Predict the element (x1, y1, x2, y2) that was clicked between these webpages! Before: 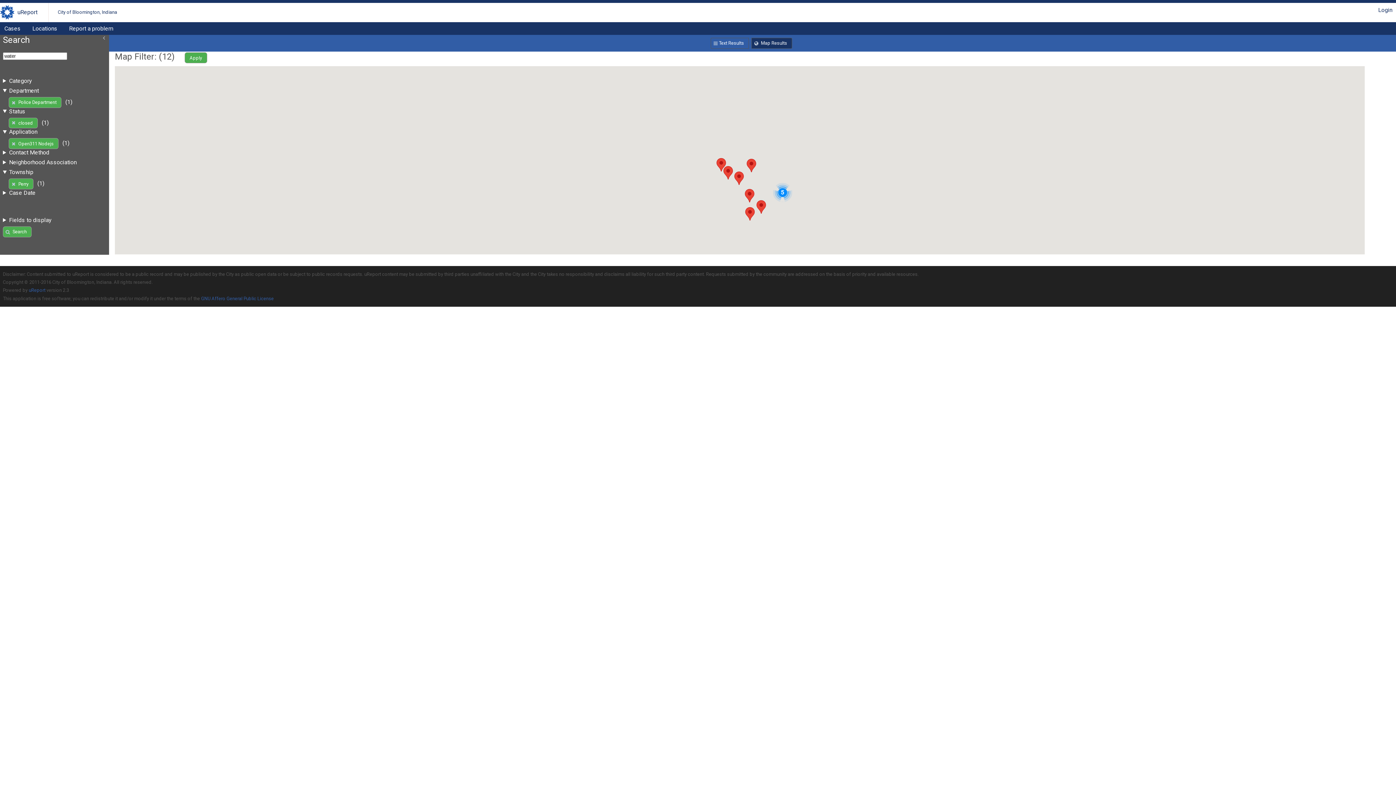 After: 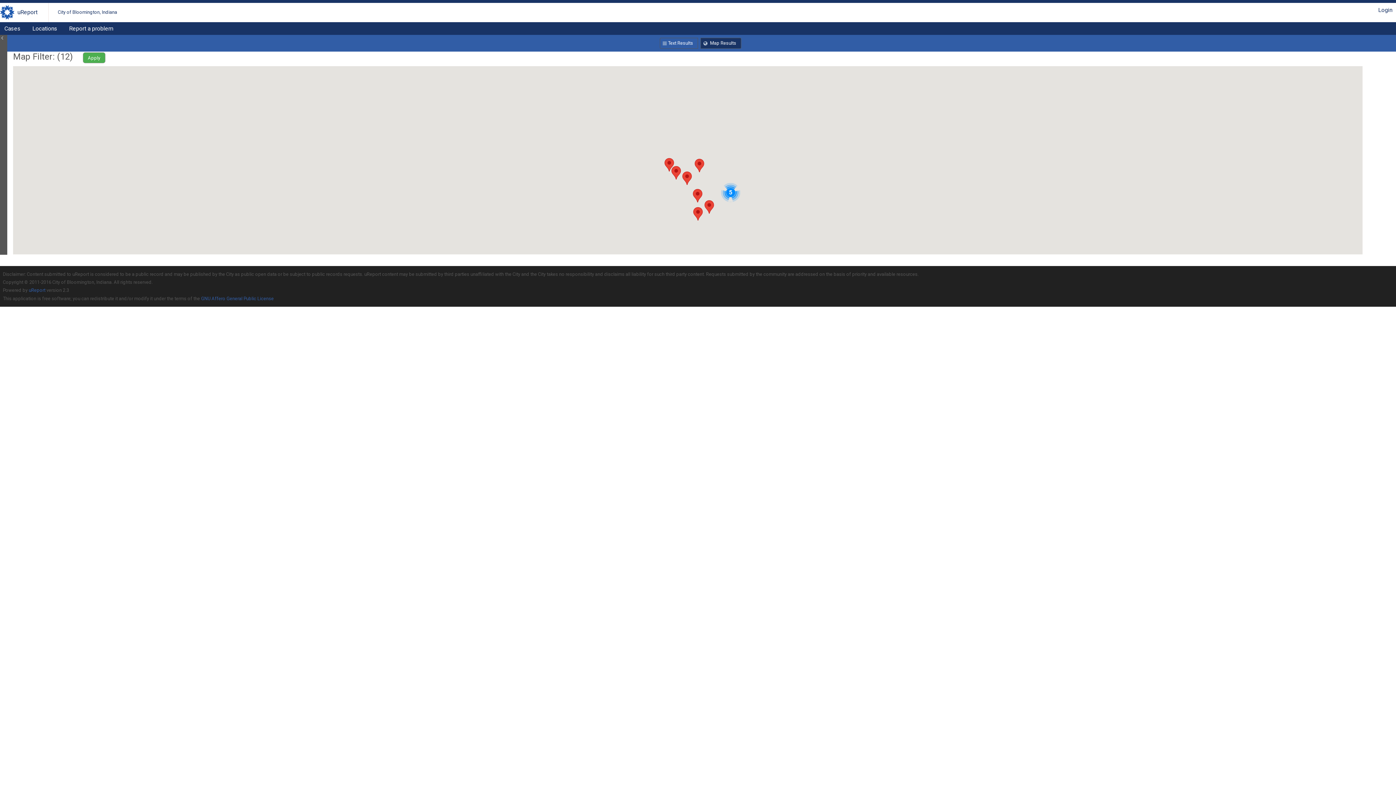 Action: bbox: (99, 34, 109, 40) label: Slide